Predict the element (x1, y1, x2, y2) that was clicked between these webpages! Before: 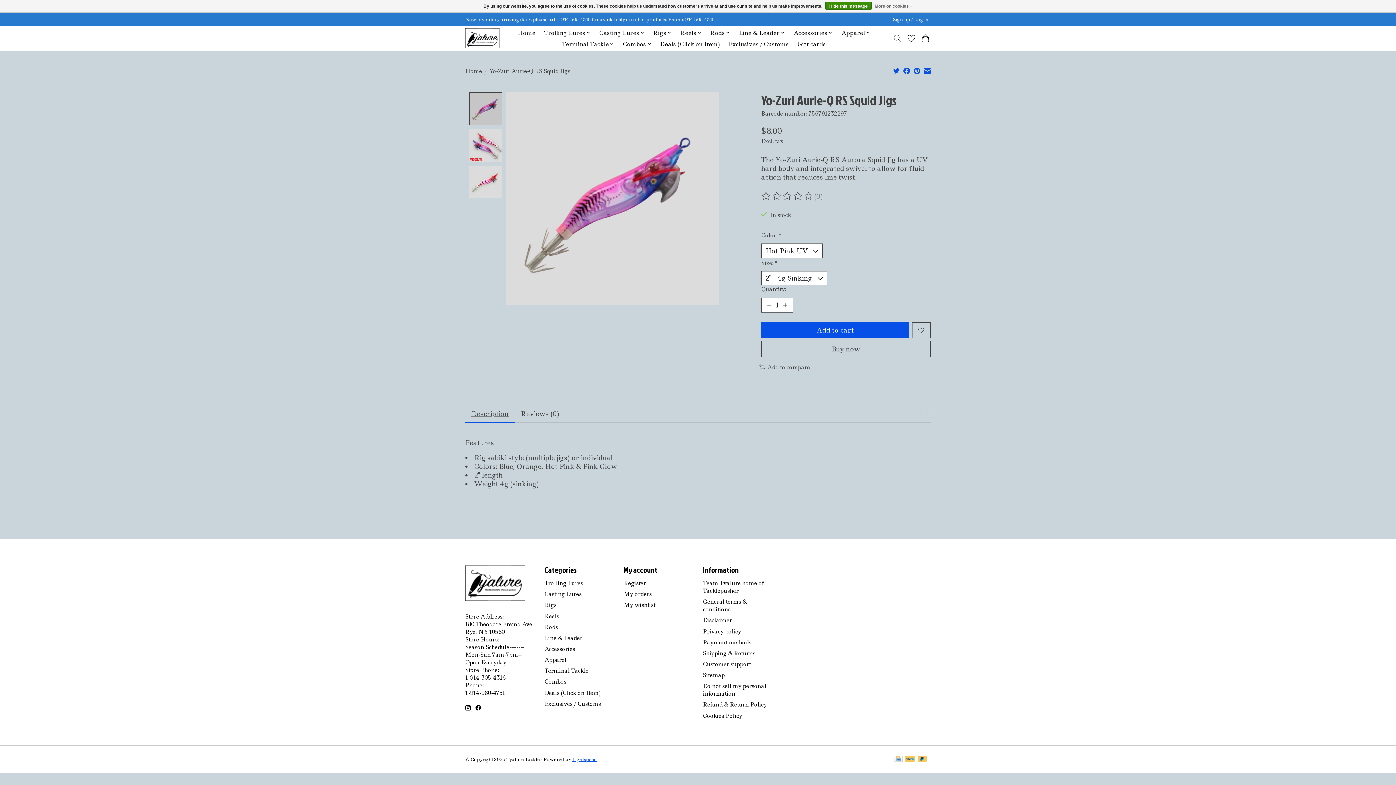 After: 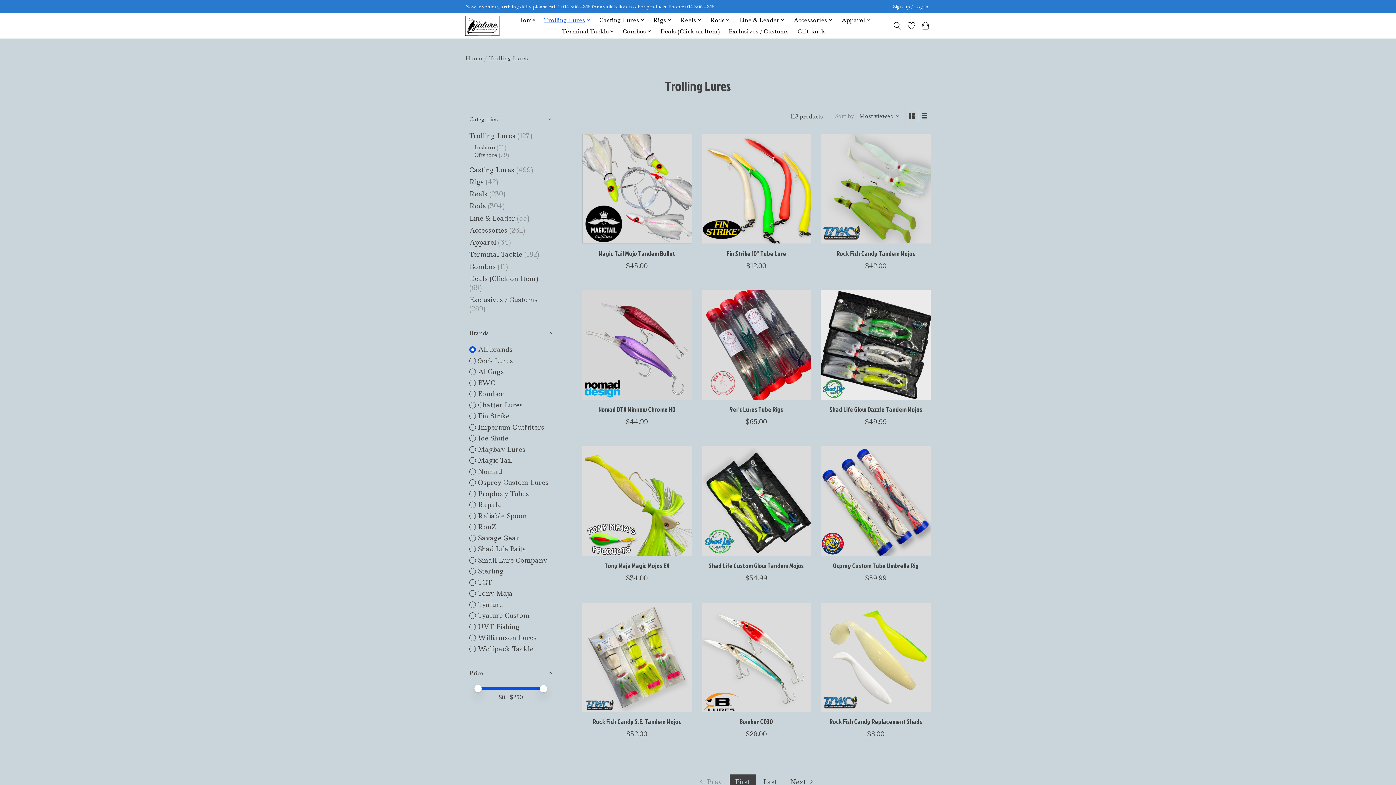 Action: label: Trolling Lures bbox: (544, 579, 583, 587)